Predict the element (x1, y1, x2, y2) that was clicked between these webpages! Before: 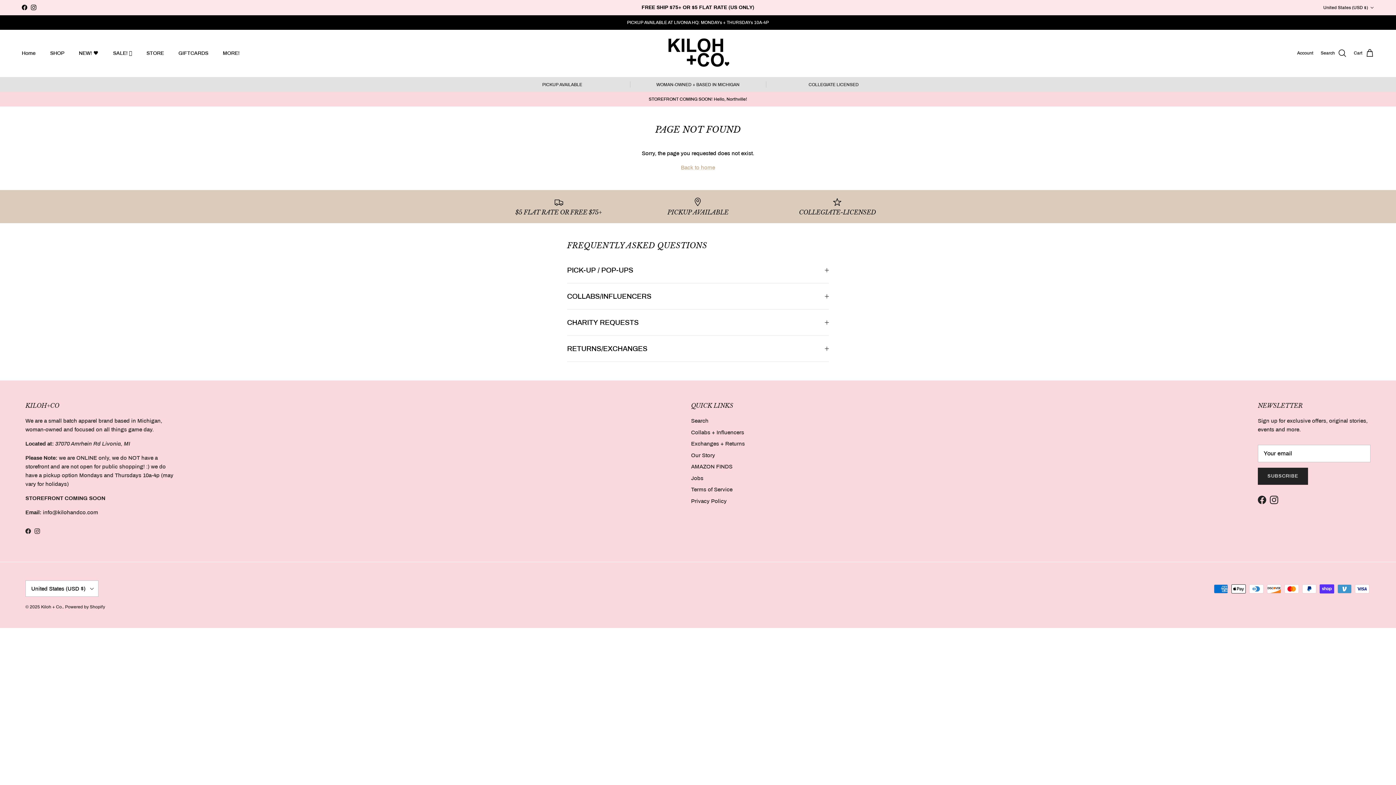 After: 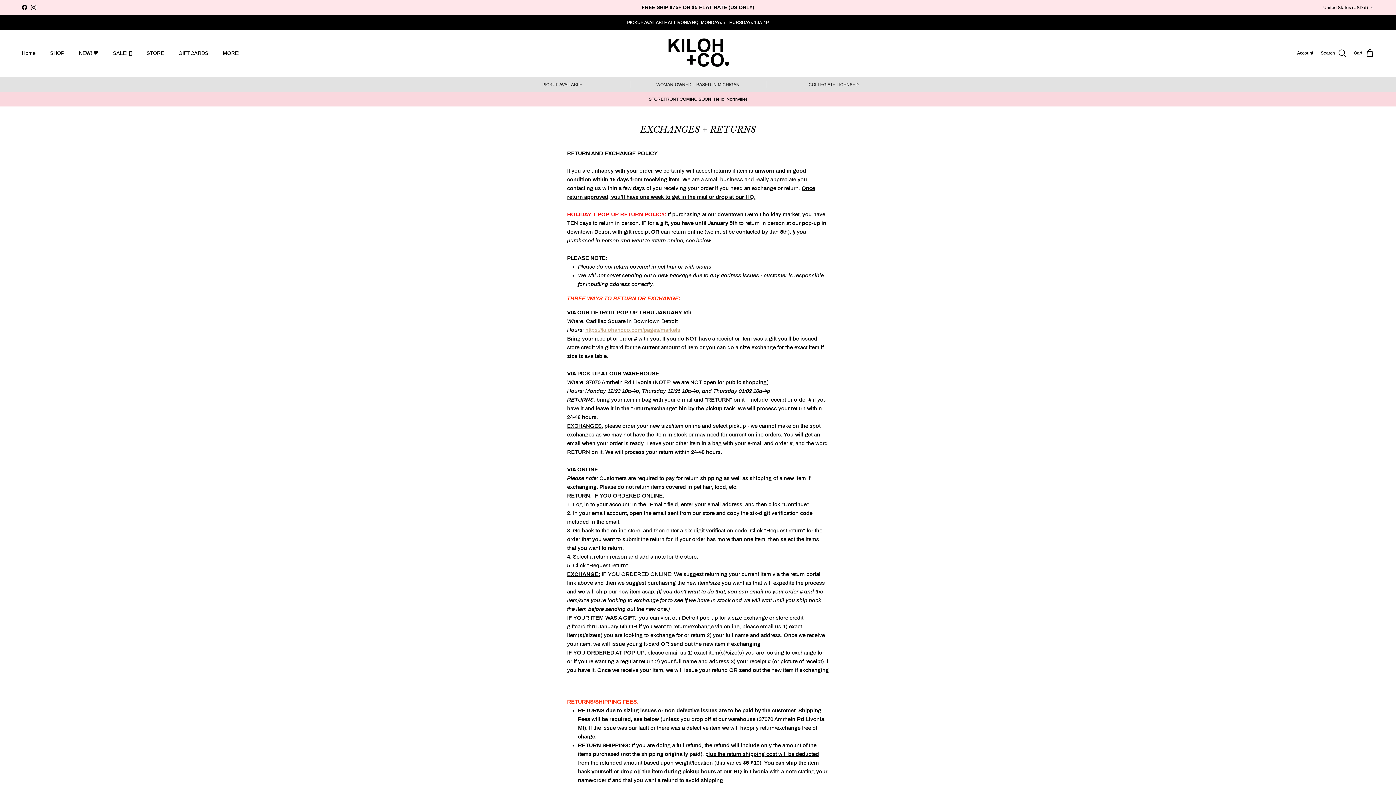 Action: label: Exchanges + Returns bbox: (691, 441, 745, 447)